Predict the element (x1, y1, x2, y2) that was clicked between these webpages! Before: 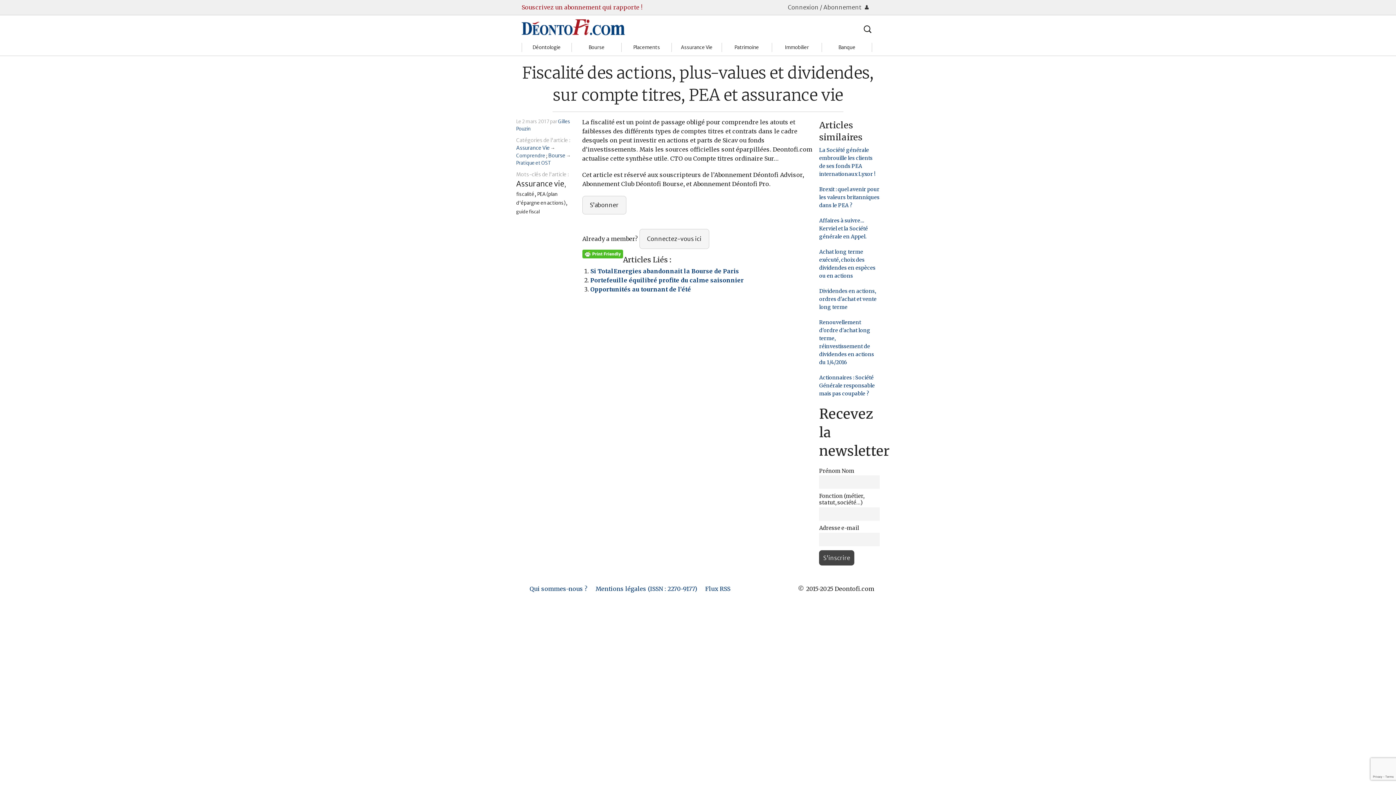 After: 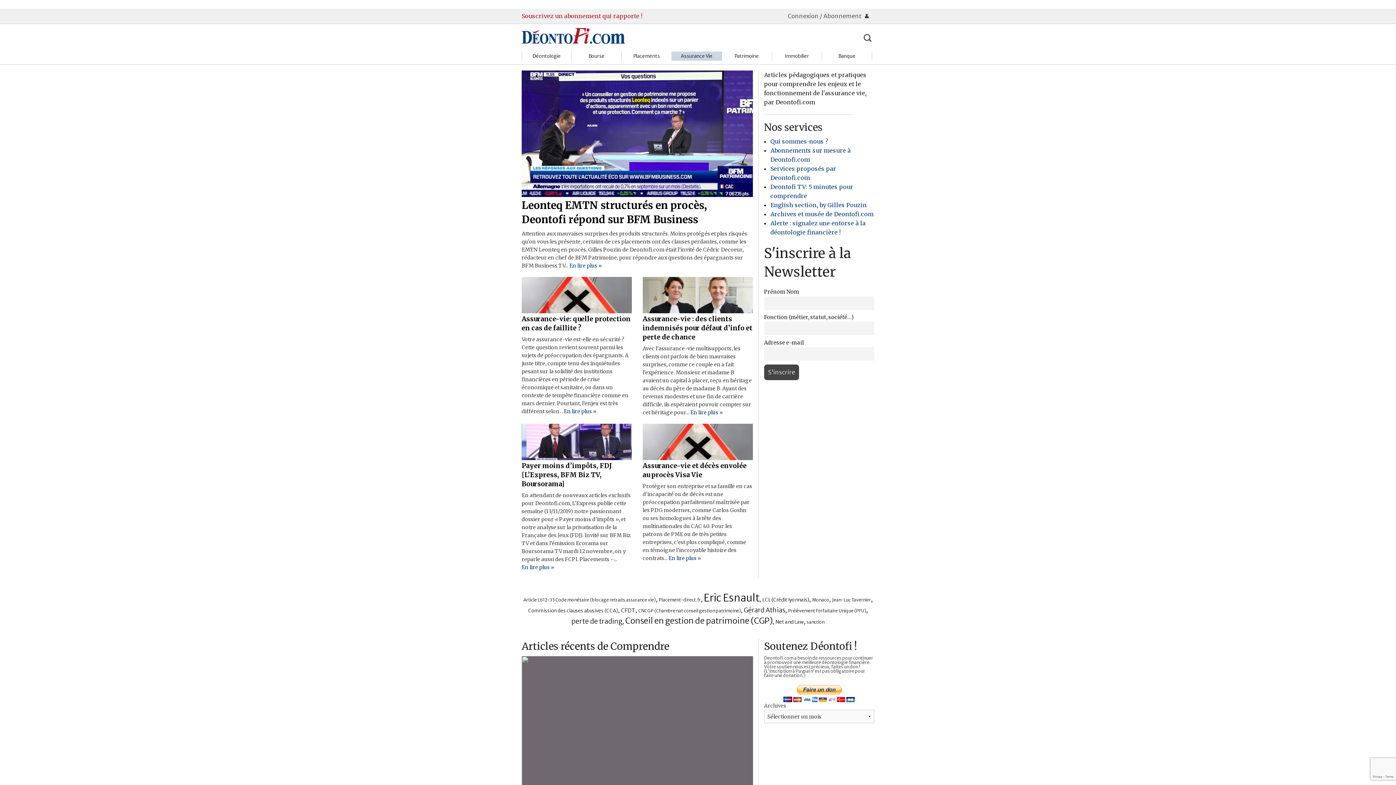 Action: bbox: (516, 152, 545, 158) label: Comprendre